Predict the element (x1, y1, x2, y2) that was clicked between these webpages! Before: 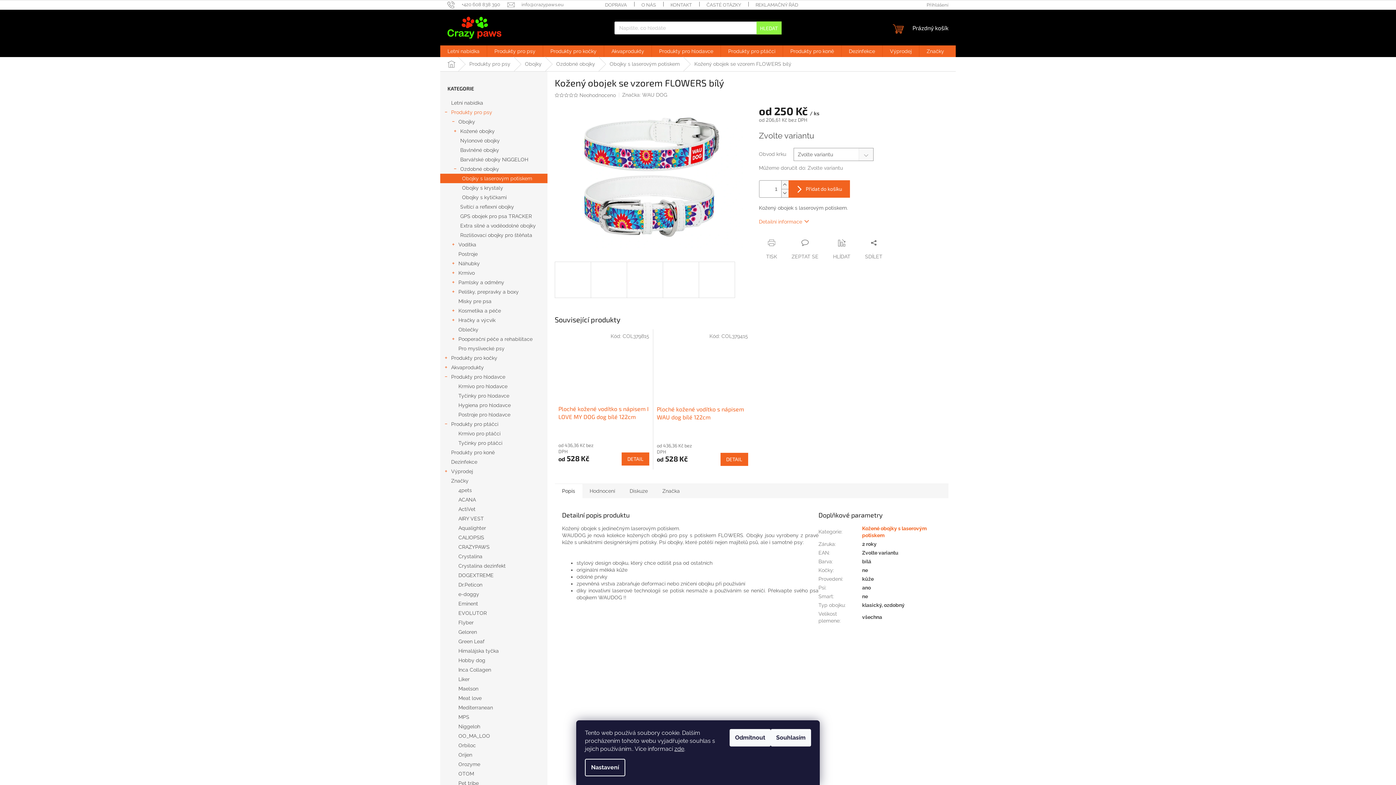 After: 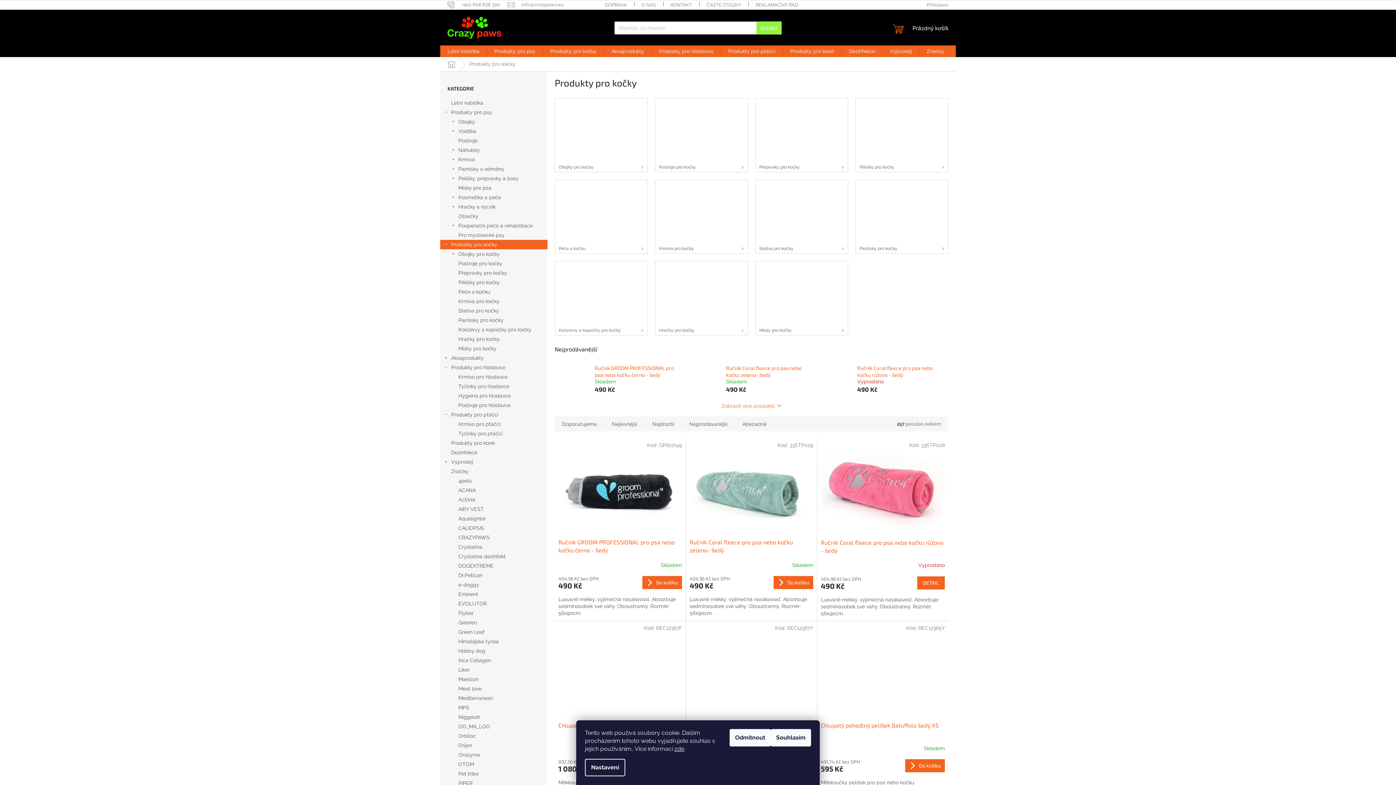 Action: bbox: (543, 45, 604, 57) label: Produkty pro kočky